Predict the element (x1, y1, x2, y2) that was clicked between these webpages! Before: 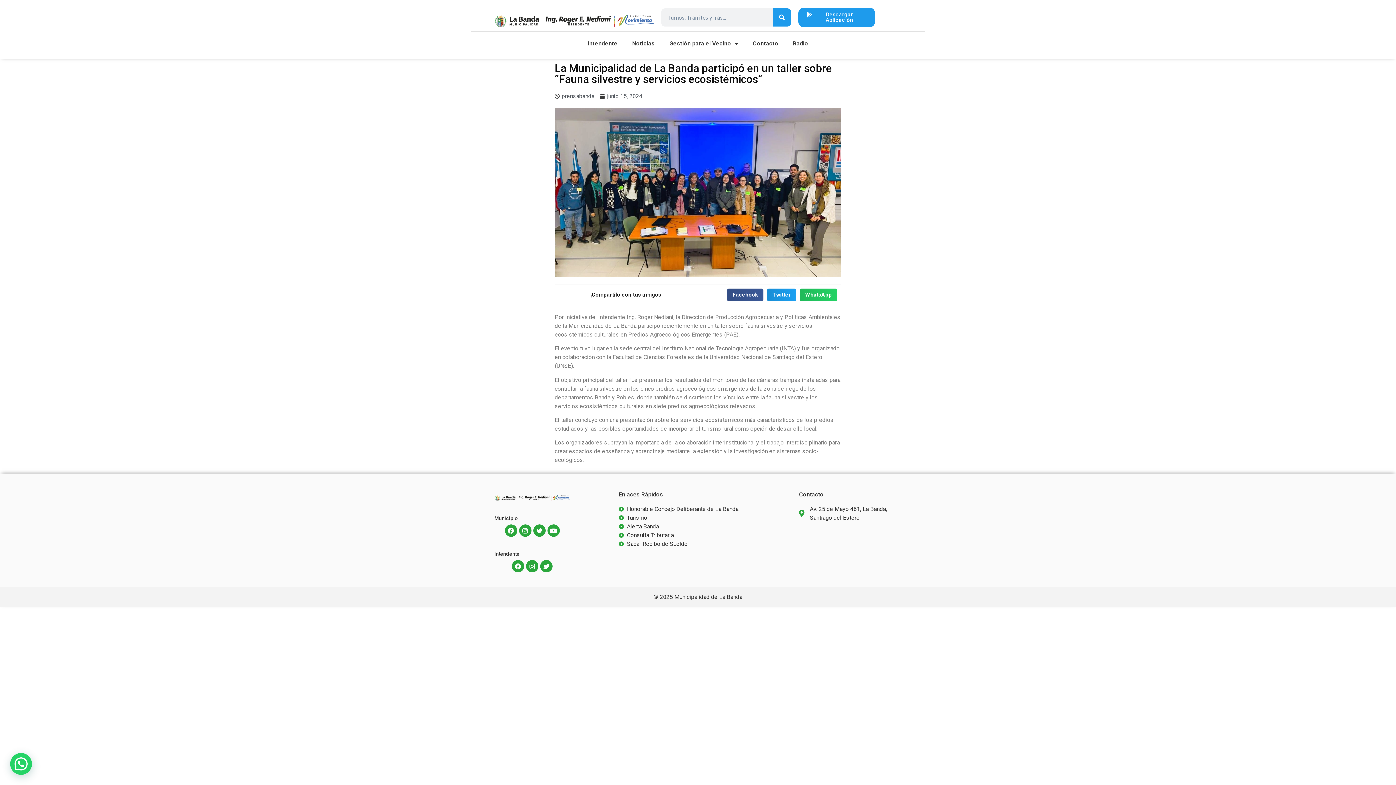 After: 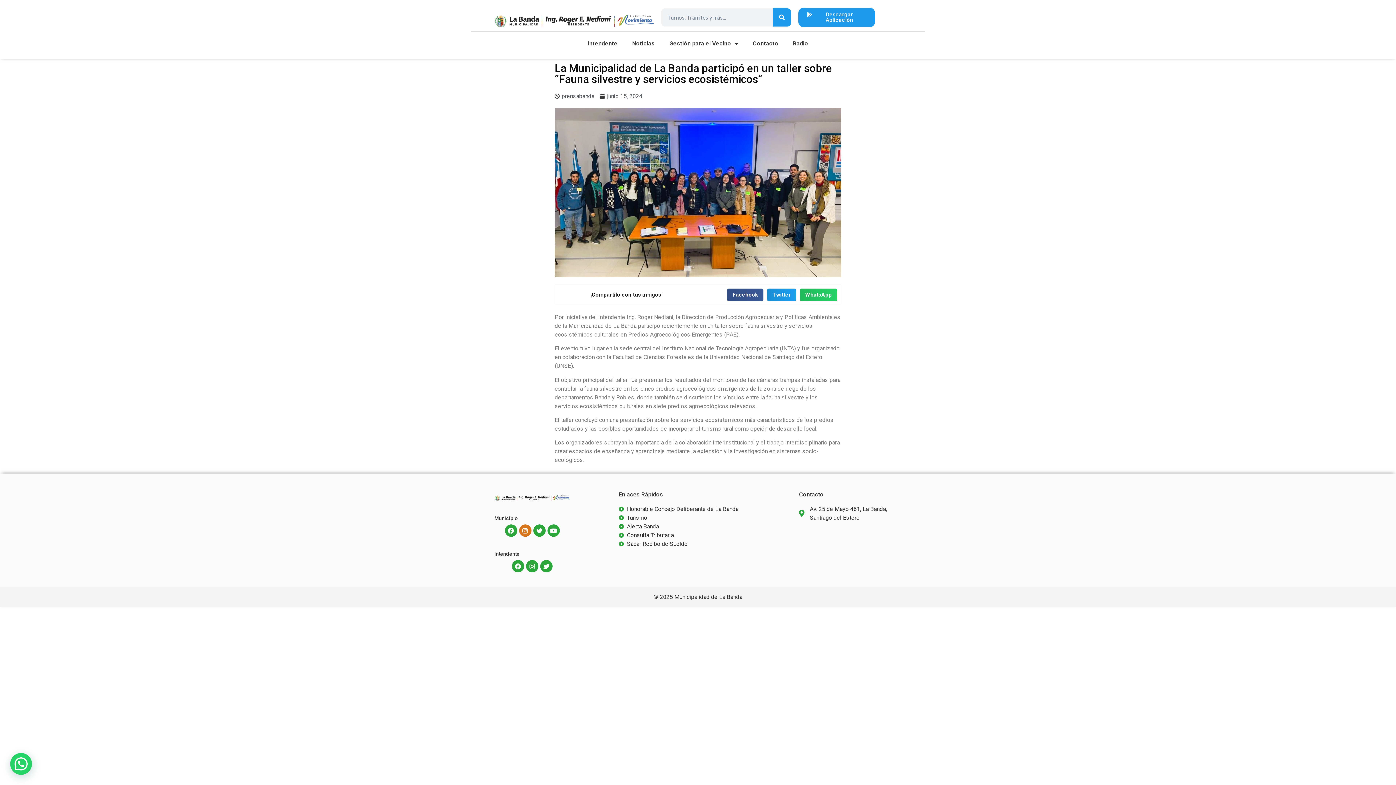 Action: label: Instagram bbox: (519, 524, 531, 537)